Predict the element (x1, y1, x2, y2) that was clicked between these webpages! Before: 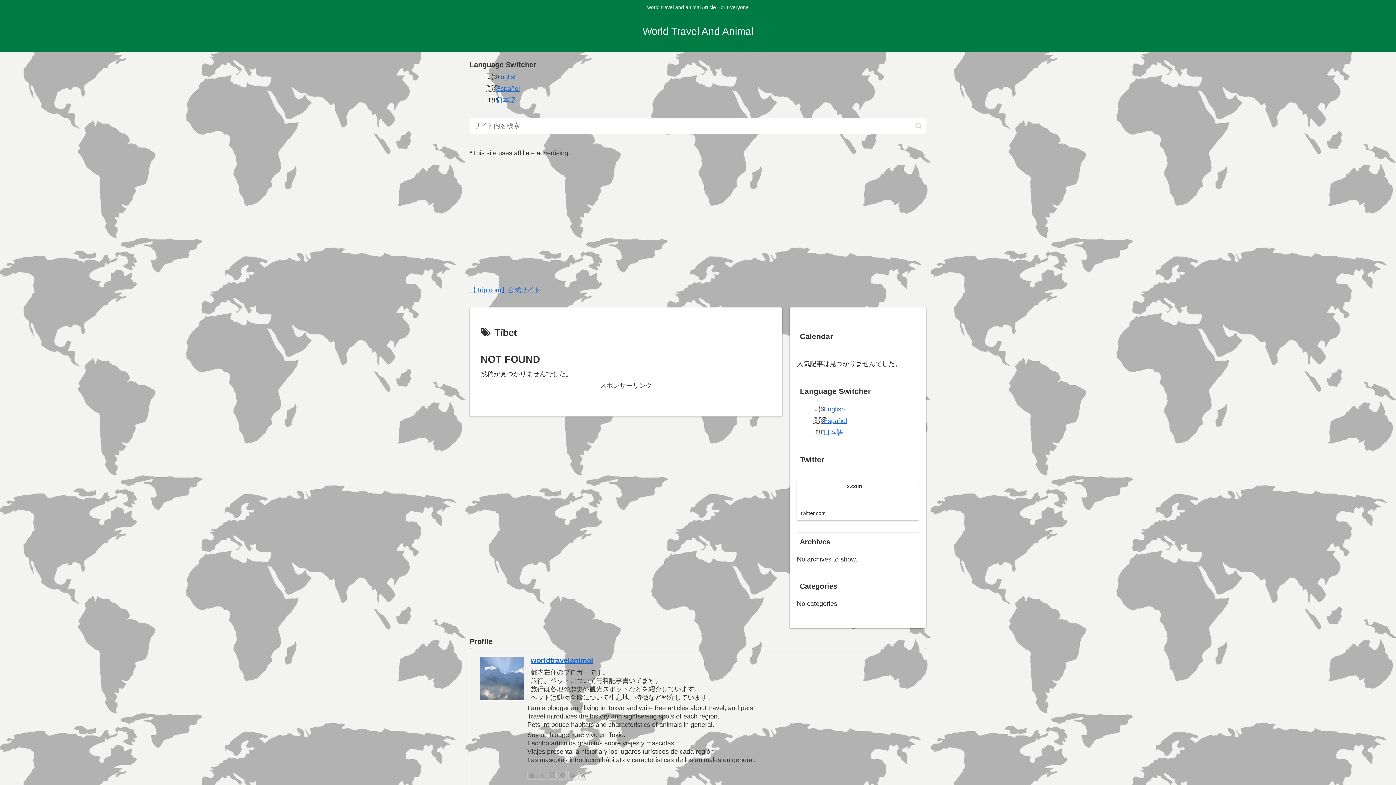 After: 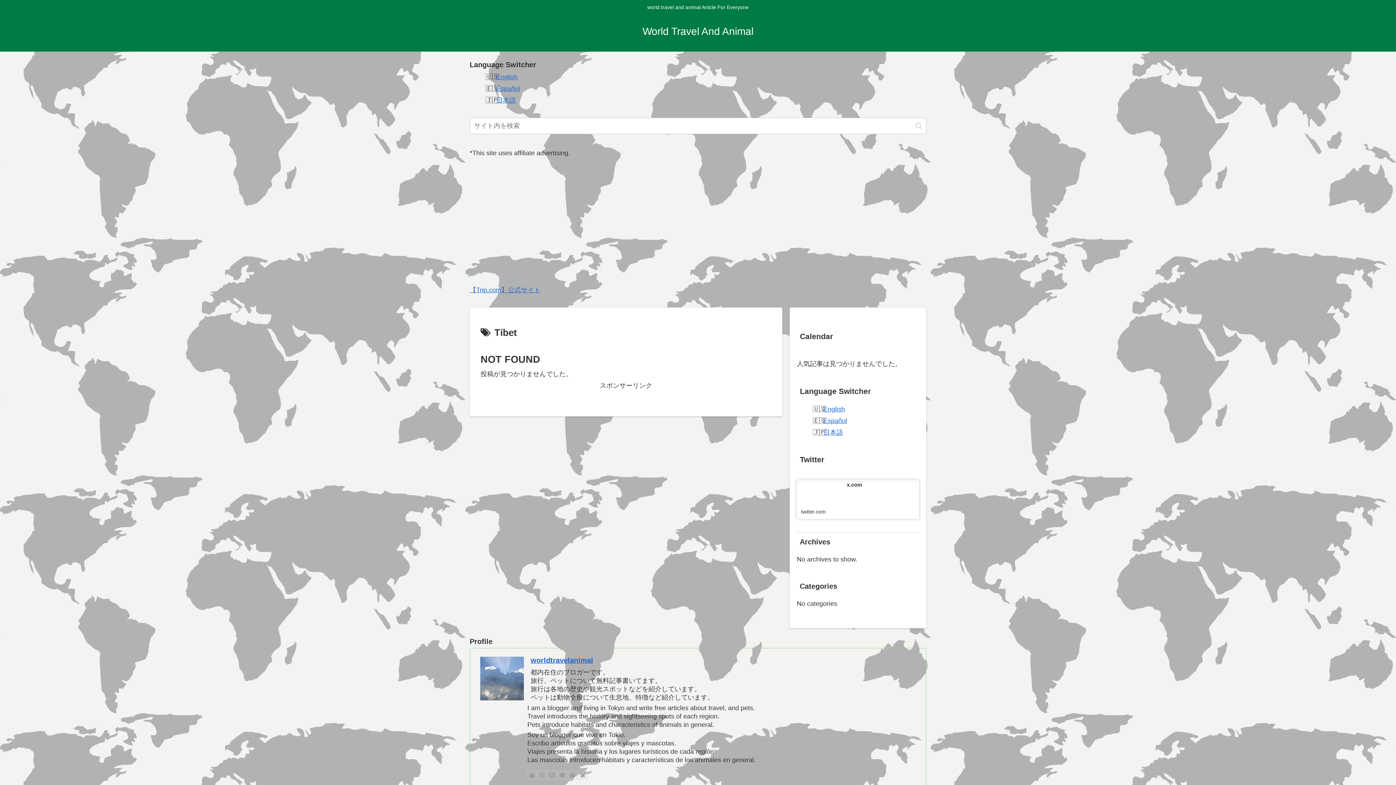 Action: bbox: (797, 481, 919, 520) label: x.com
twitter.com